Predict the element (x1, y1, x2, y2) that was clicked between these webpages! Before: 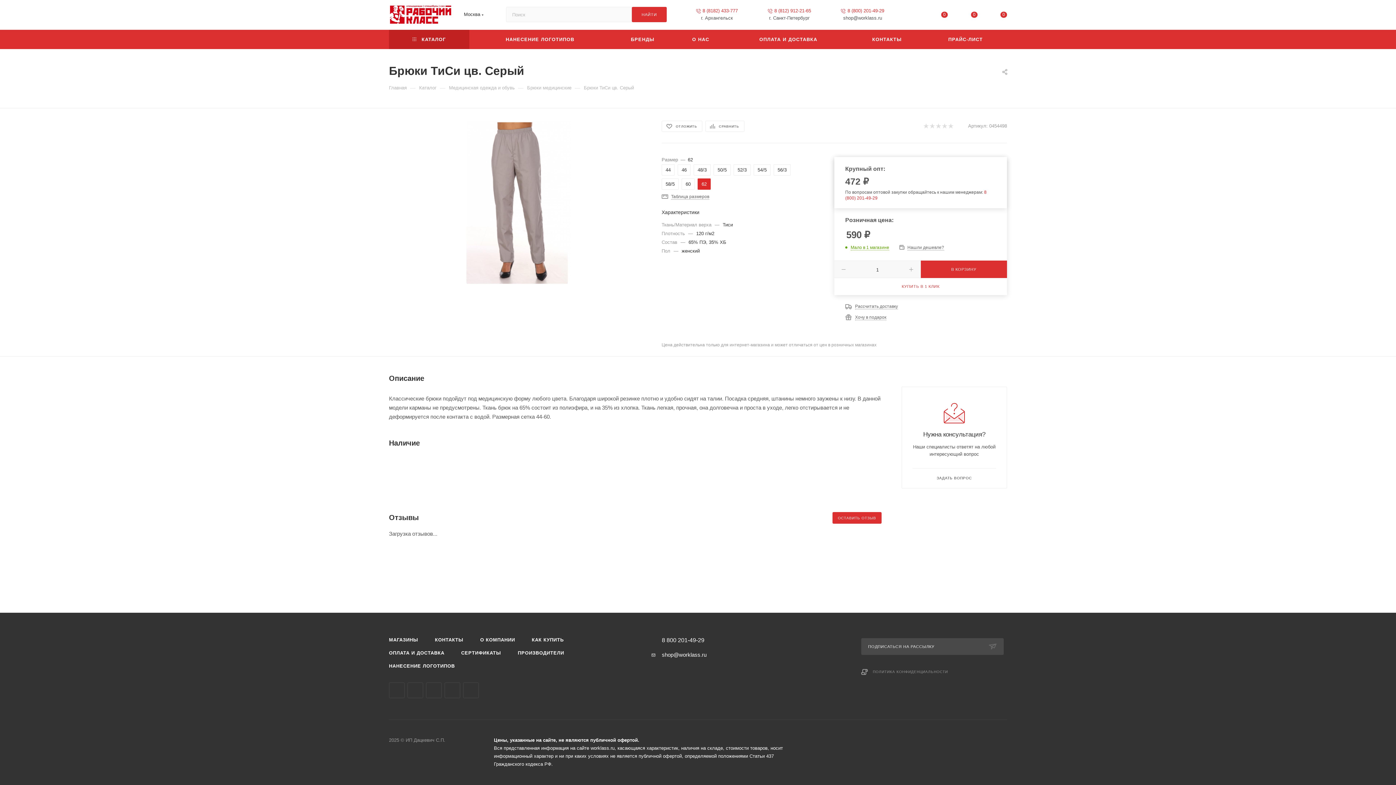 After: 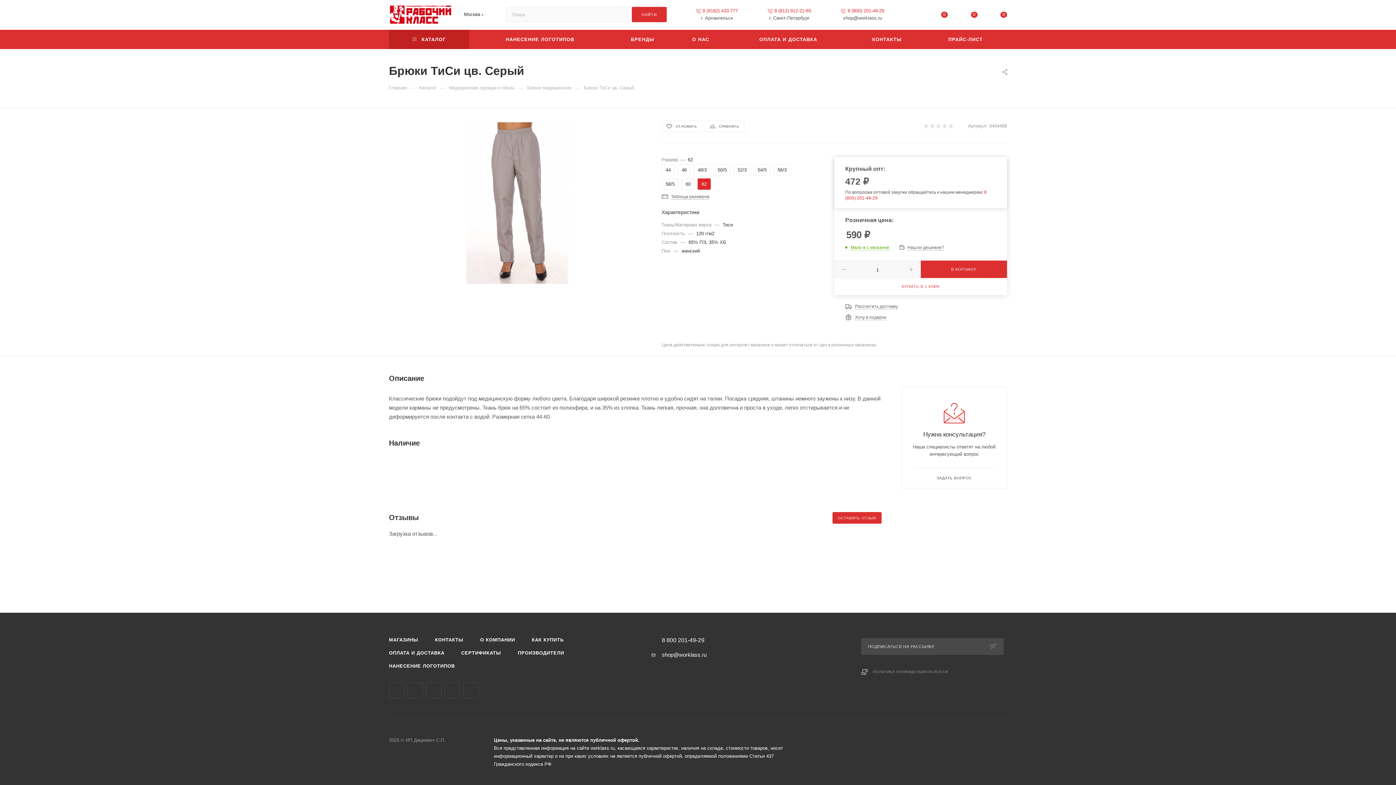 Action: label: 8 800 201-49-29 bbox: (662, 637, 704, 643)